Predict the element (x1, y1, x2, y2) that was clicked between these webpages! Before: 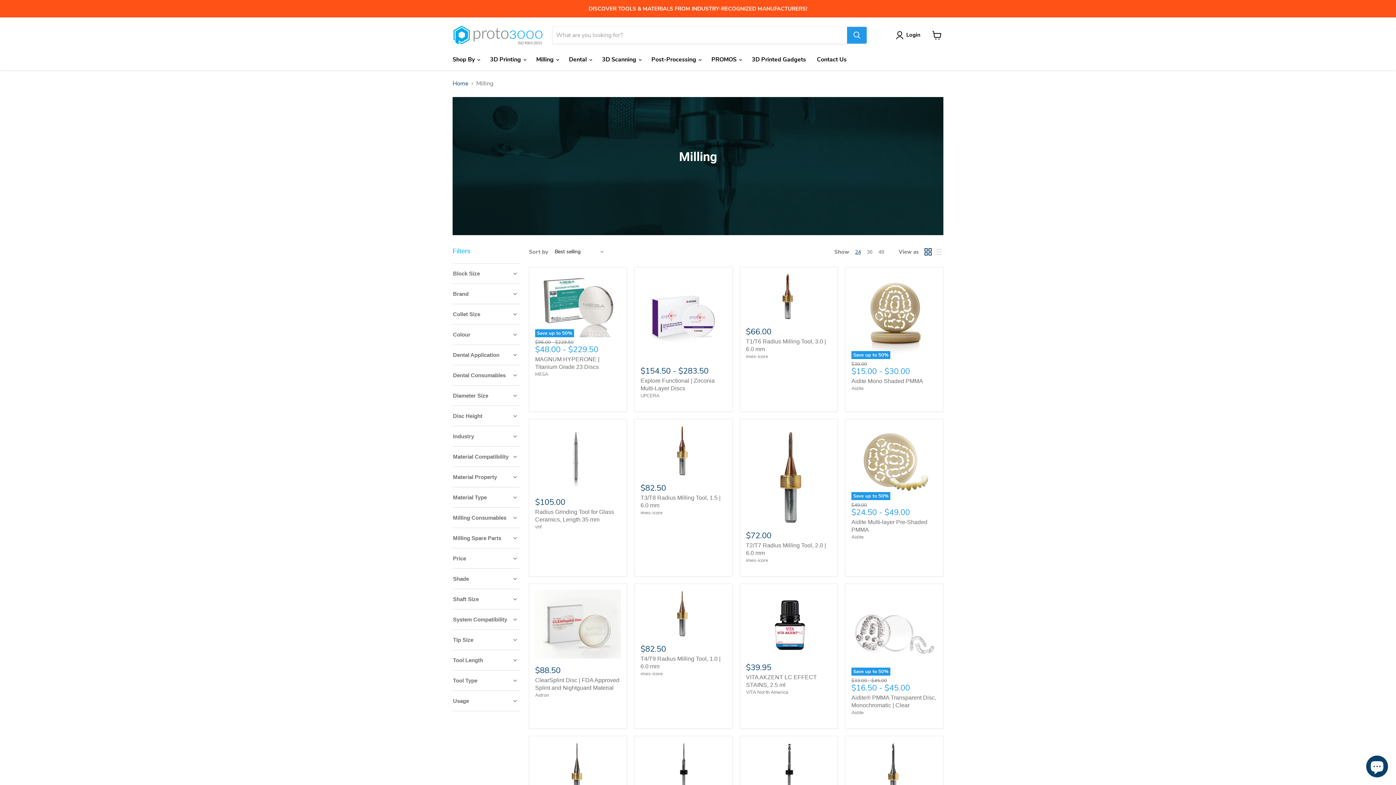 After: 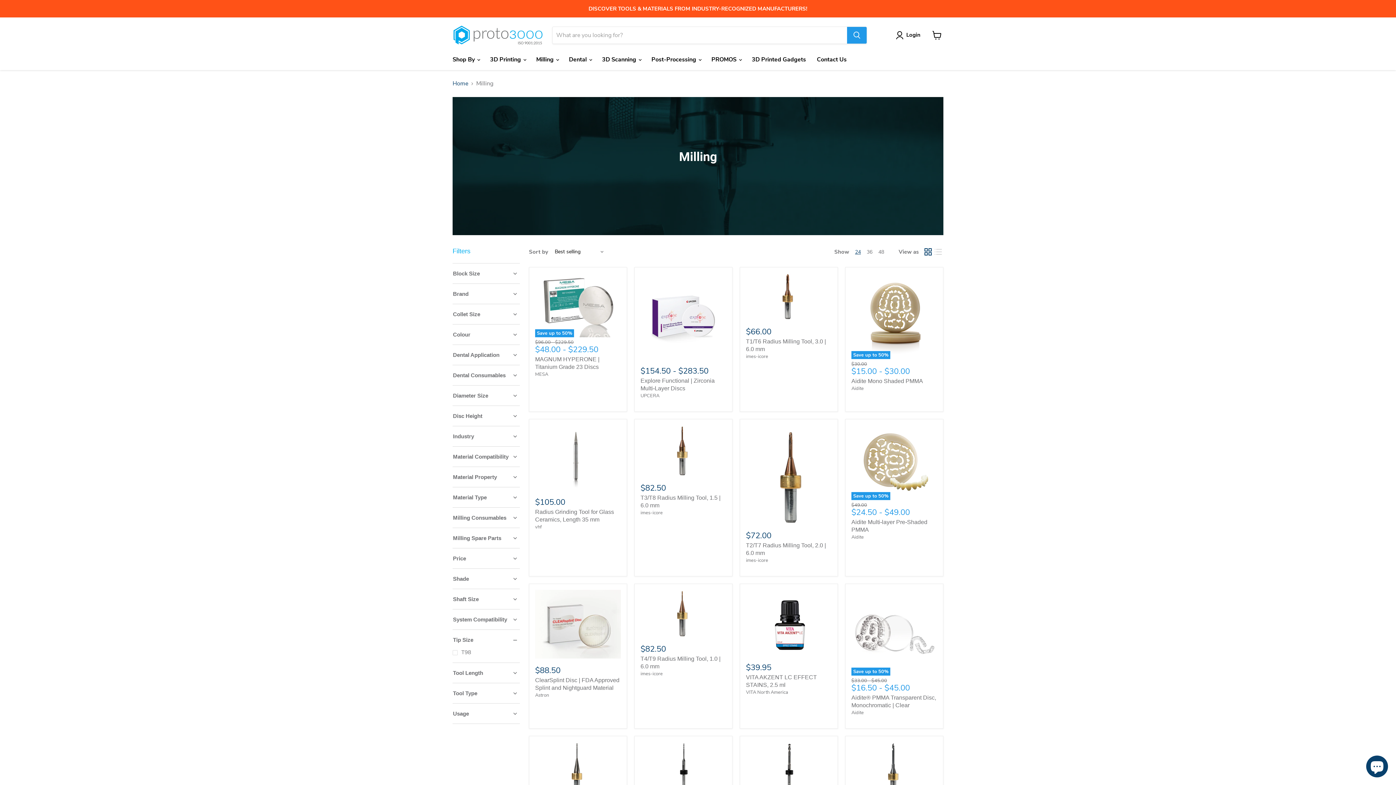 Action: label: Tip Size bbox: (452, 636, 520, 644)